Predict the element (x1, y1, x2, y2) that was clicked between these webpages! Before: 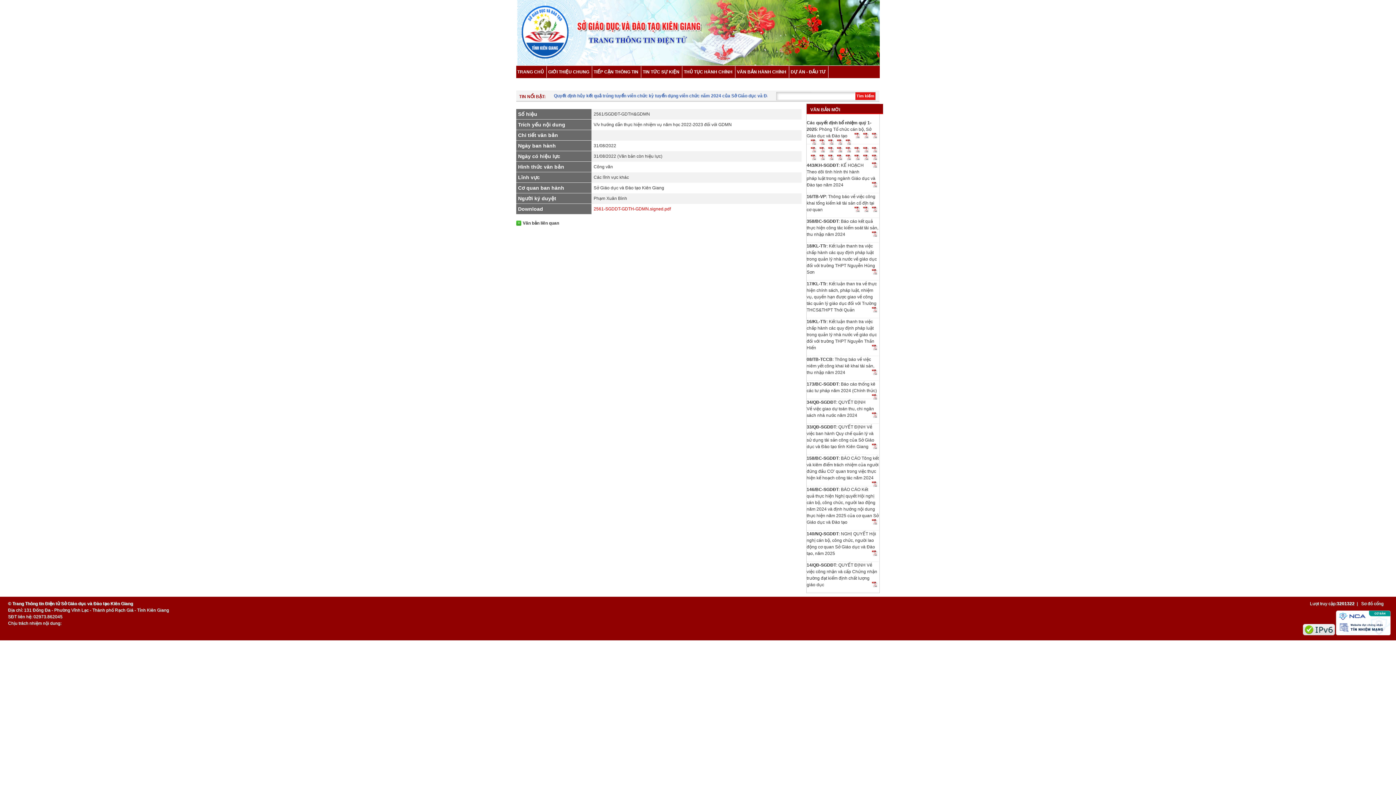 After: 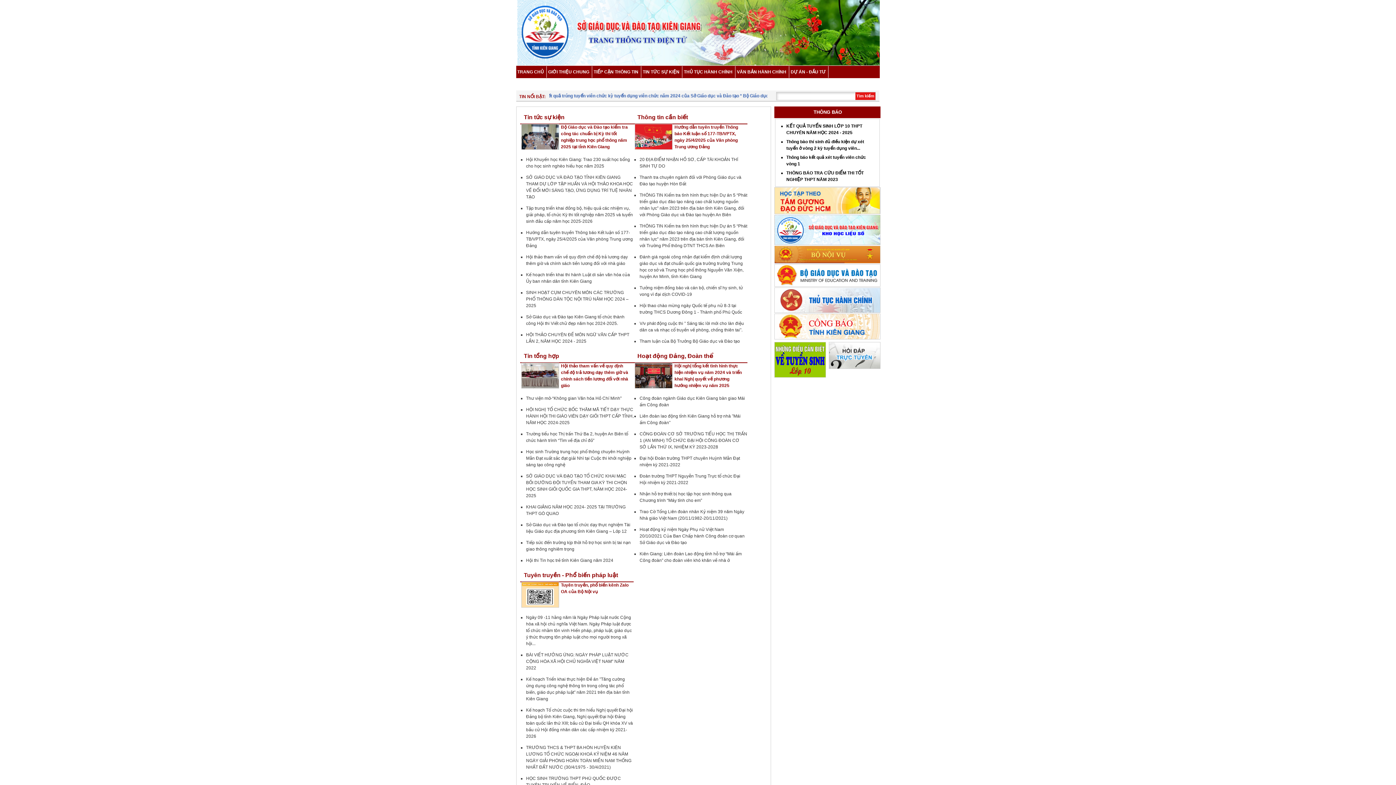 Action: label: TIN TỨC SỰ KIỆN bbox: (641, 65, 682, 78)